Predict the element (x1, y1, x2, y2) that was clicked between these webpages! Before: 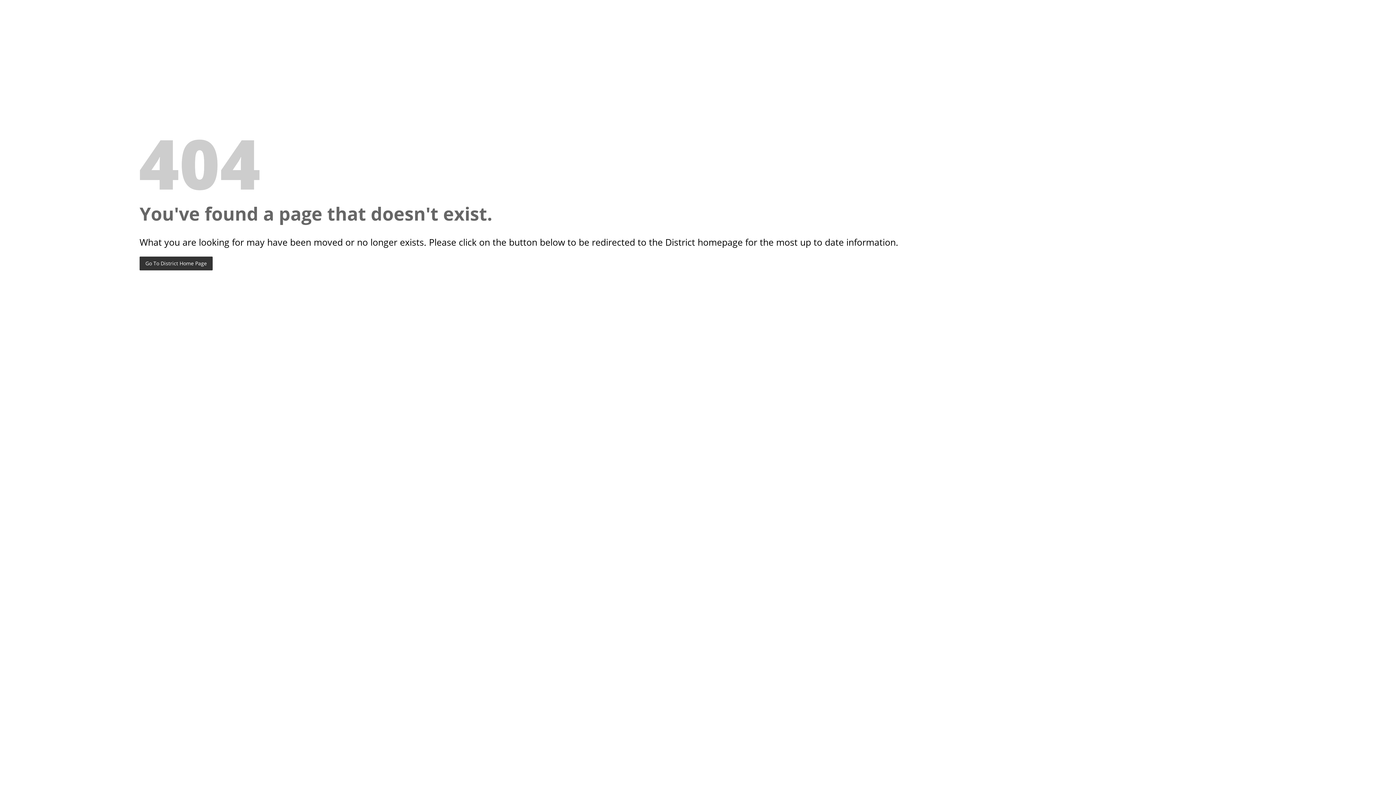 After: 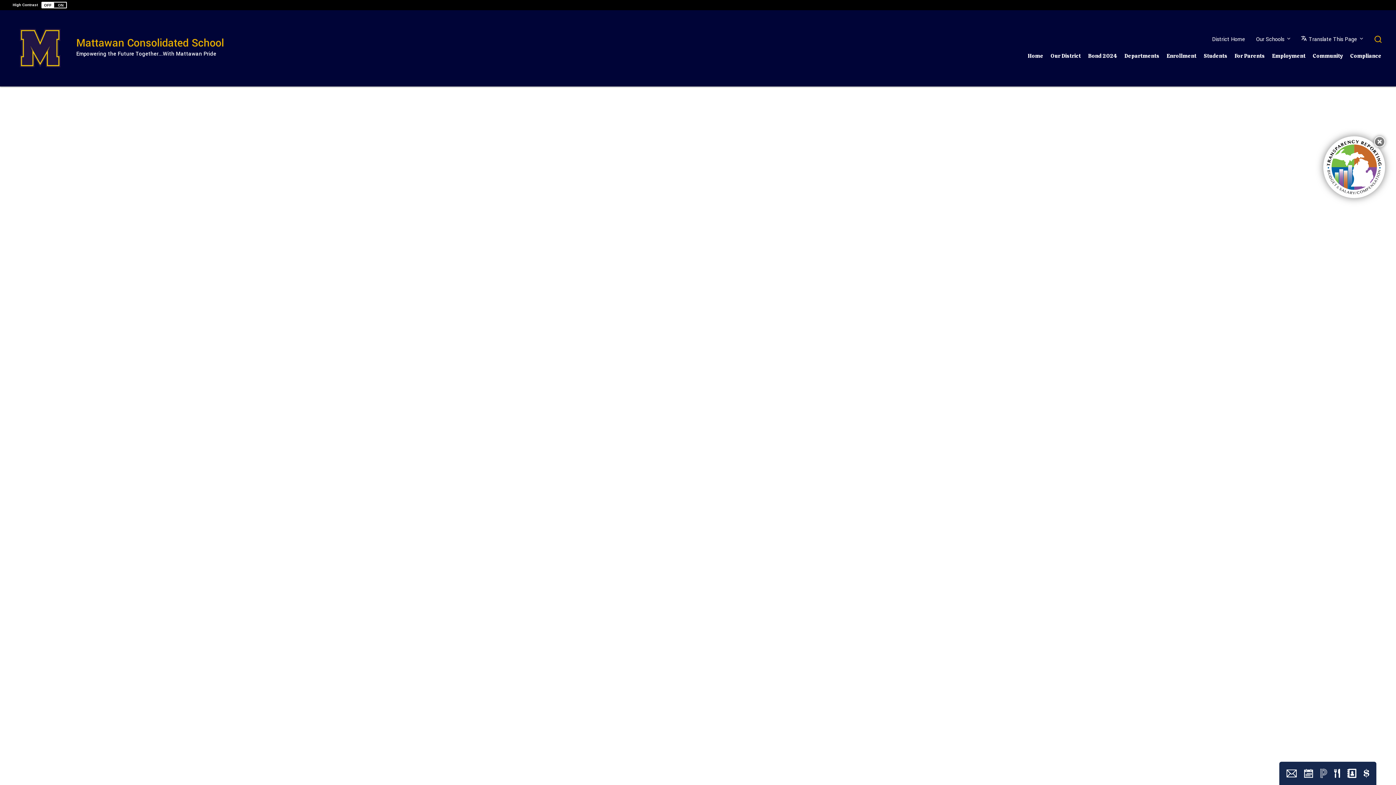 Action: label: Go To District Home Page bbox: (139, 256, 212, 270)